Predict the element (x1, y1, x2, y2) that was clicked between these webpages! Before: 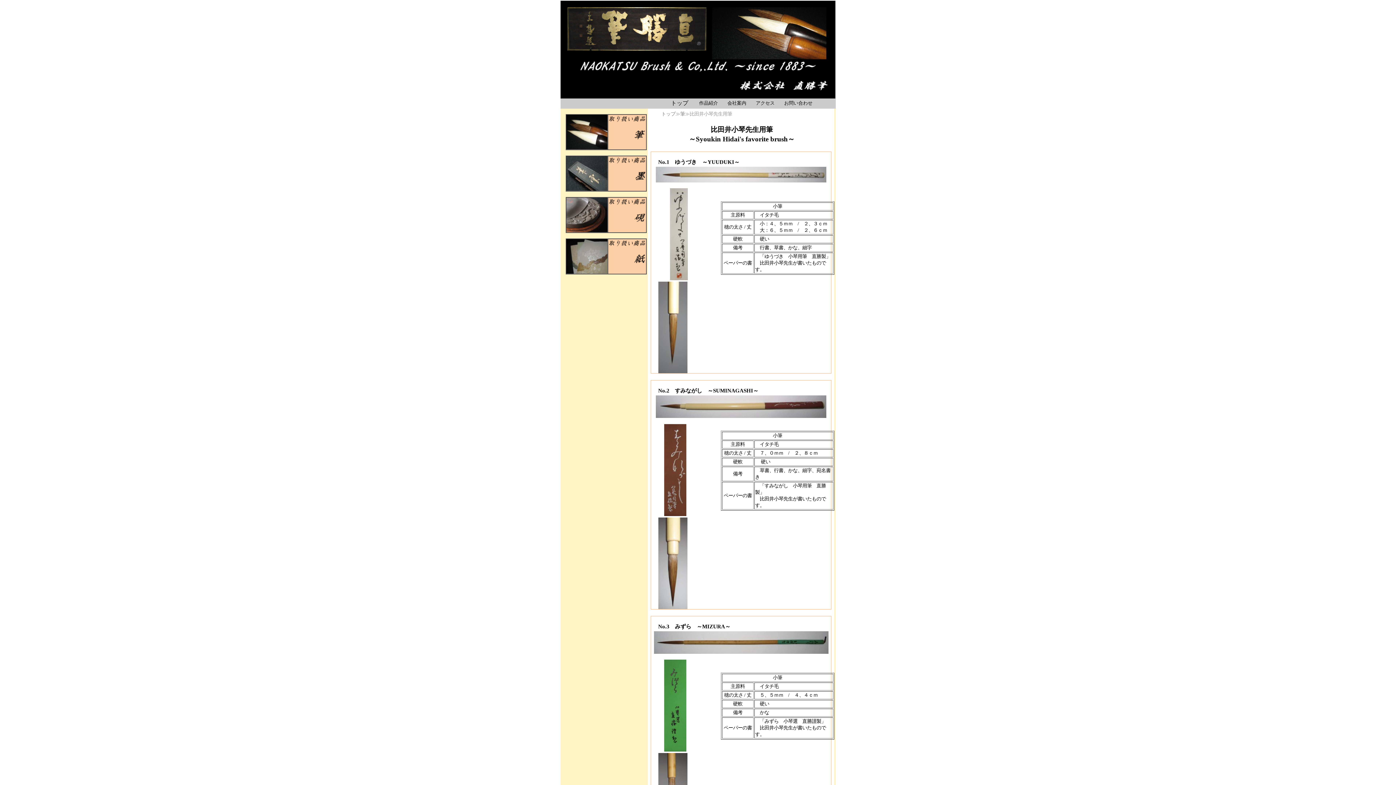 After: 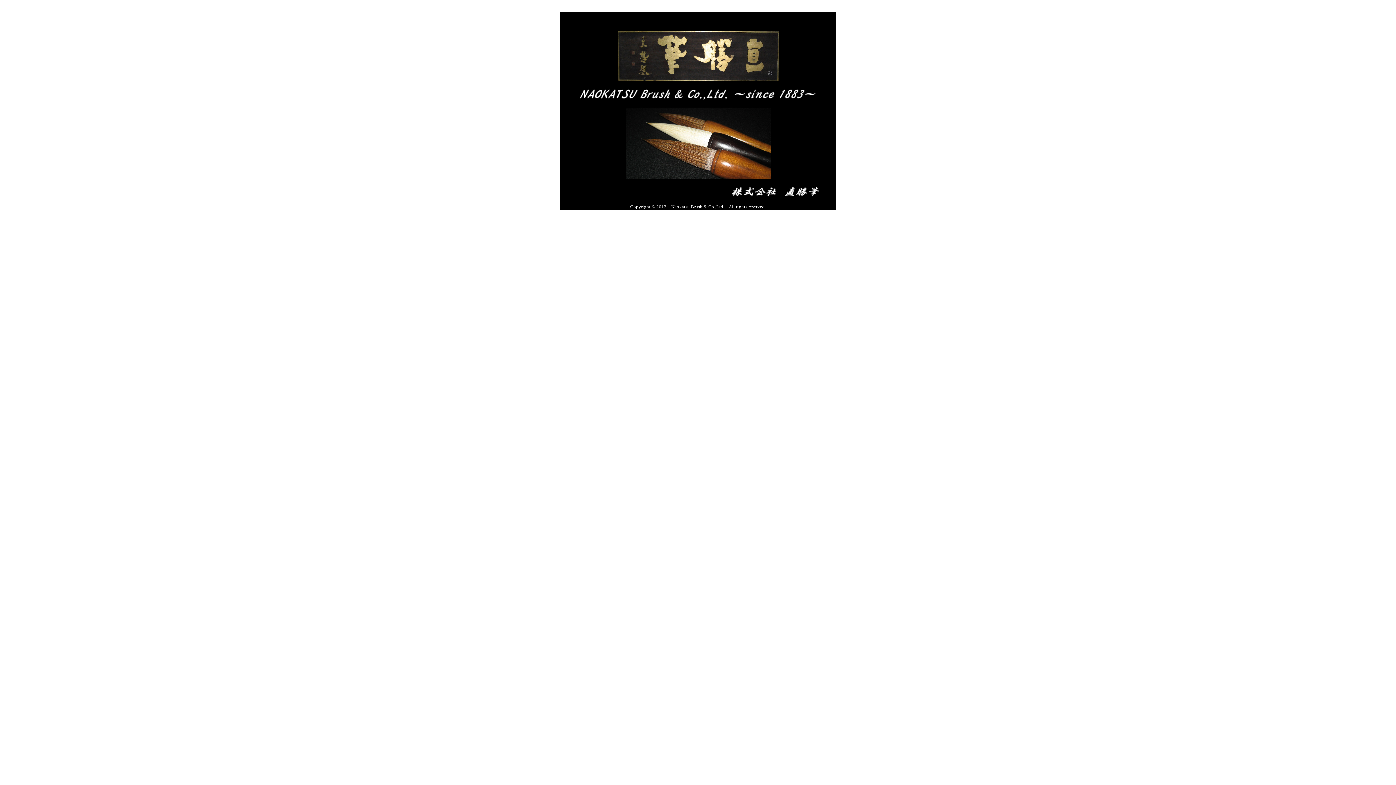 Action: bbox: (739, 86, 835, 92)